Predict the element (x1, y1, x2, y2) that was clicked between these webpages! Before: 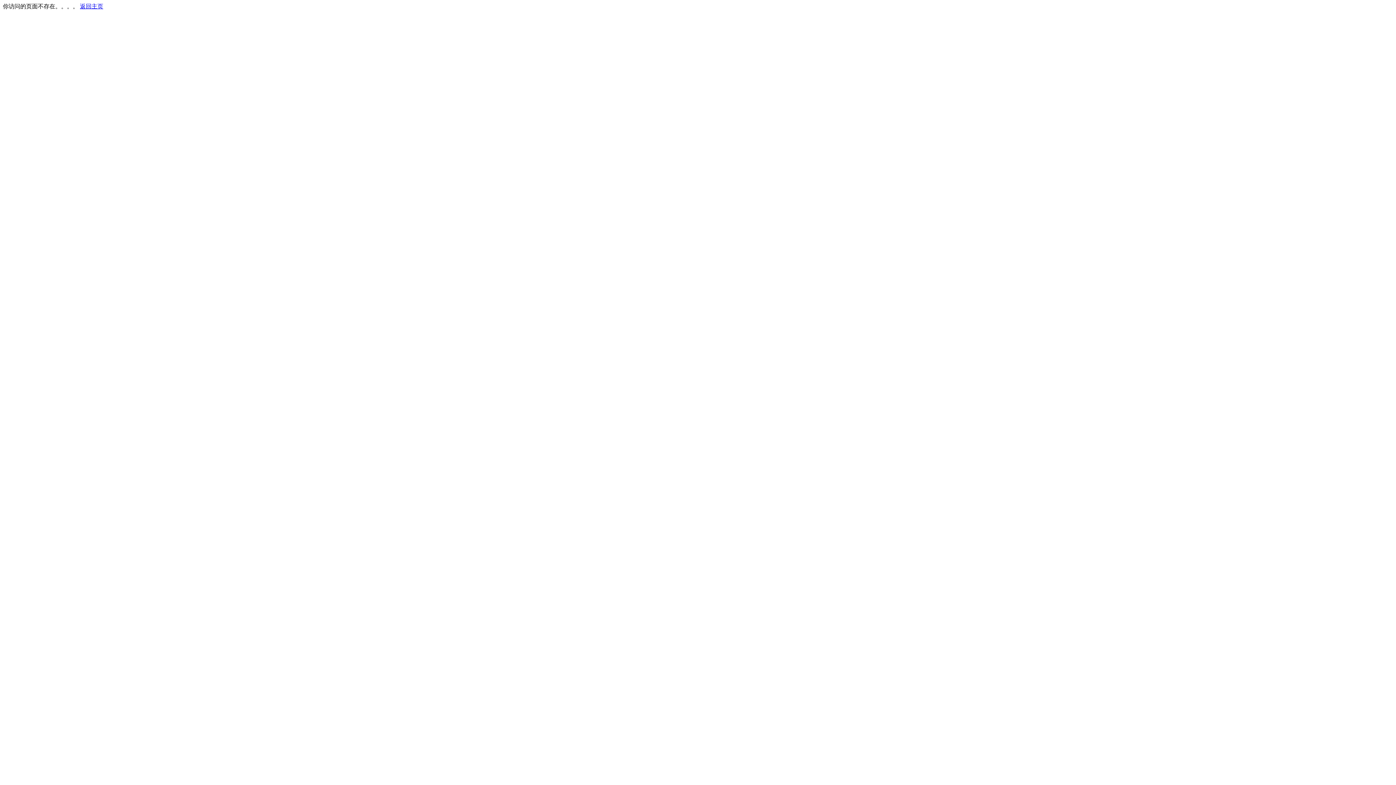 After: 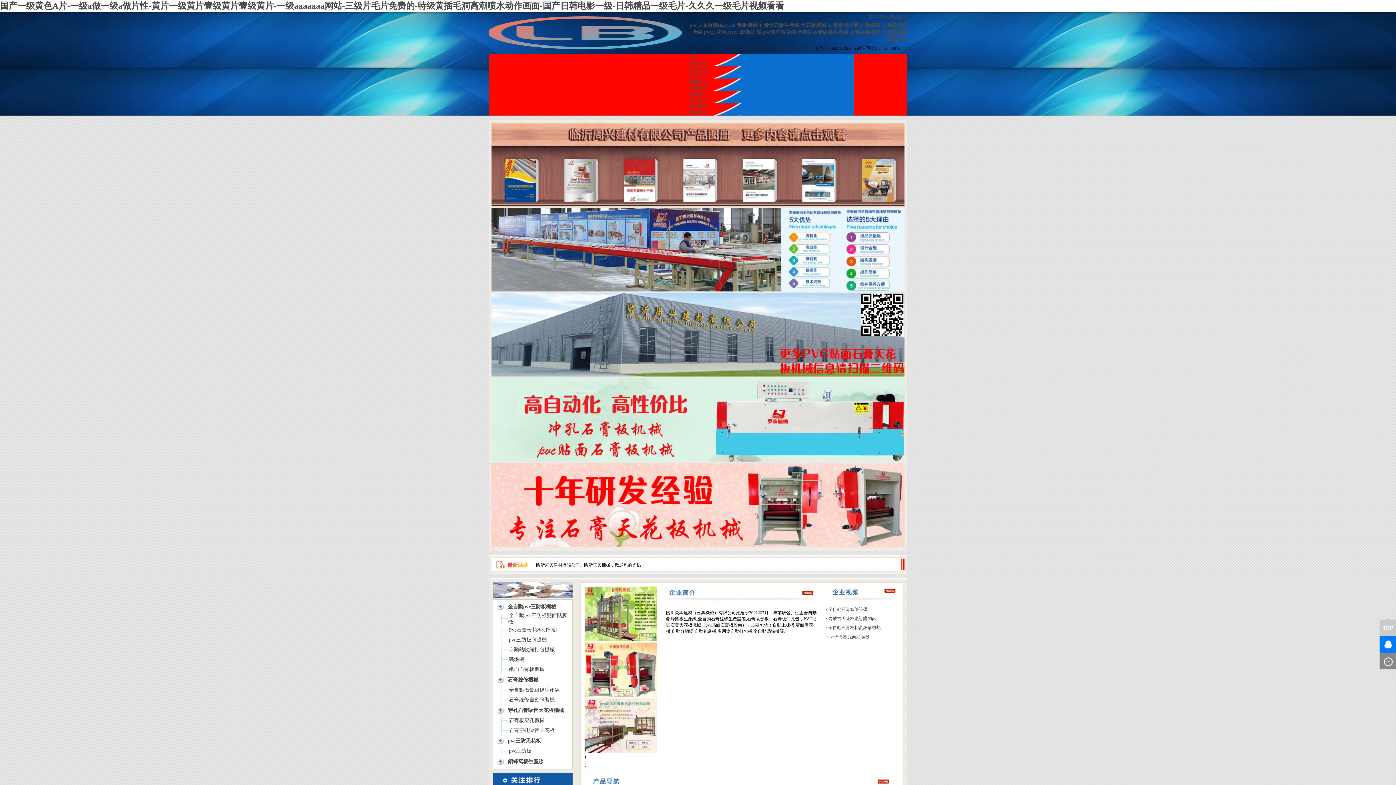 Action: bbox: (80, 3, 103, 9) label: 返回主页